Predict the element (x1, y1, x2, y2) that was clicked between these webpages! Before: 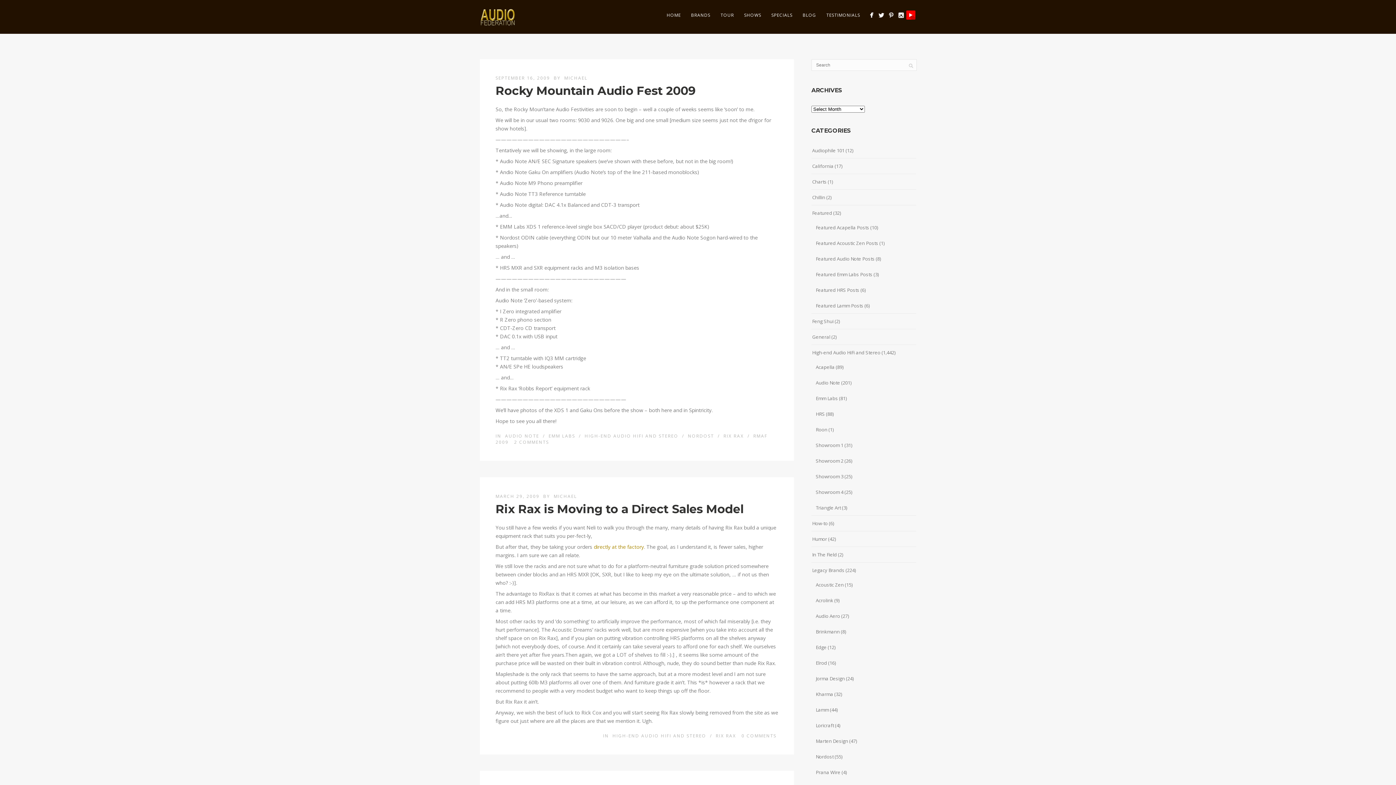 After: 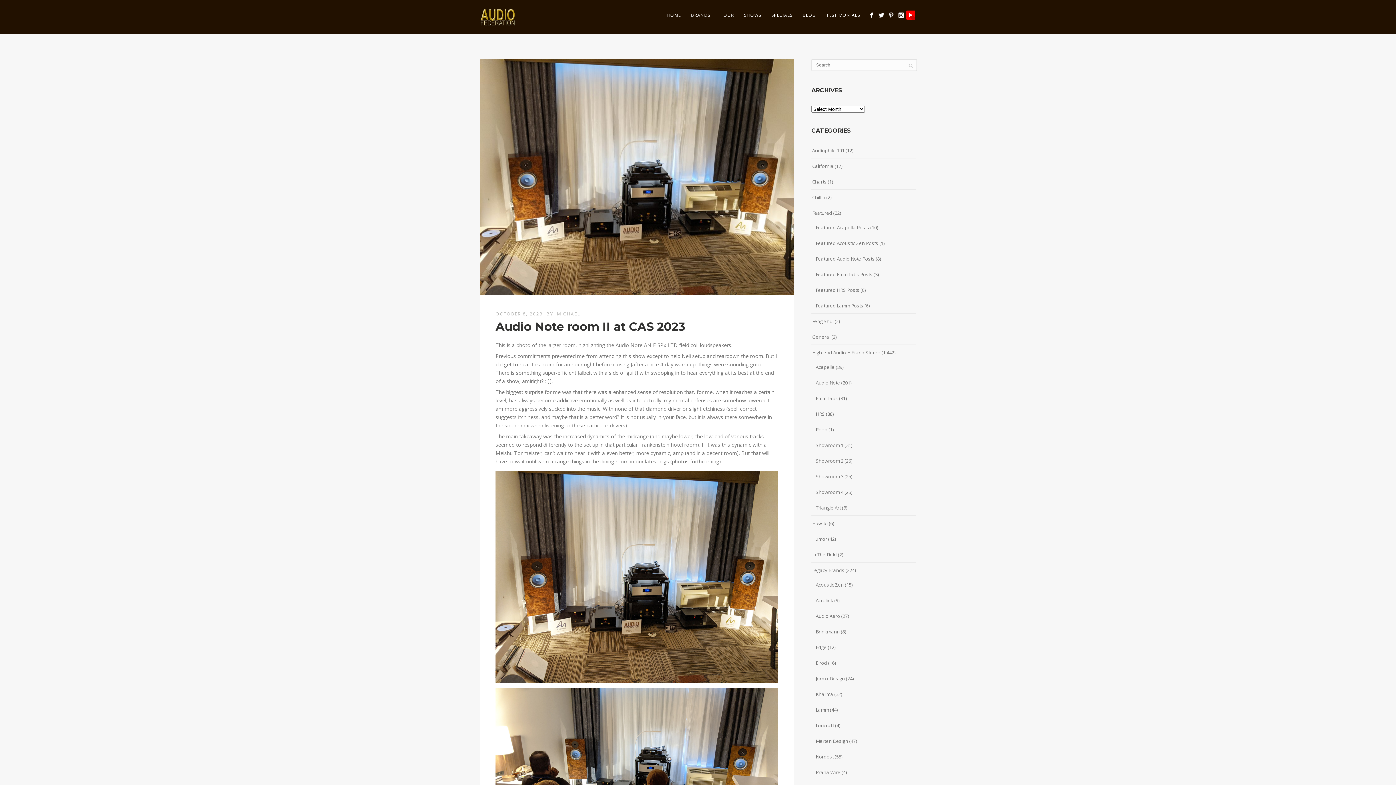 Action: bbox: (816, 377, 840, 388) label: Audio Note